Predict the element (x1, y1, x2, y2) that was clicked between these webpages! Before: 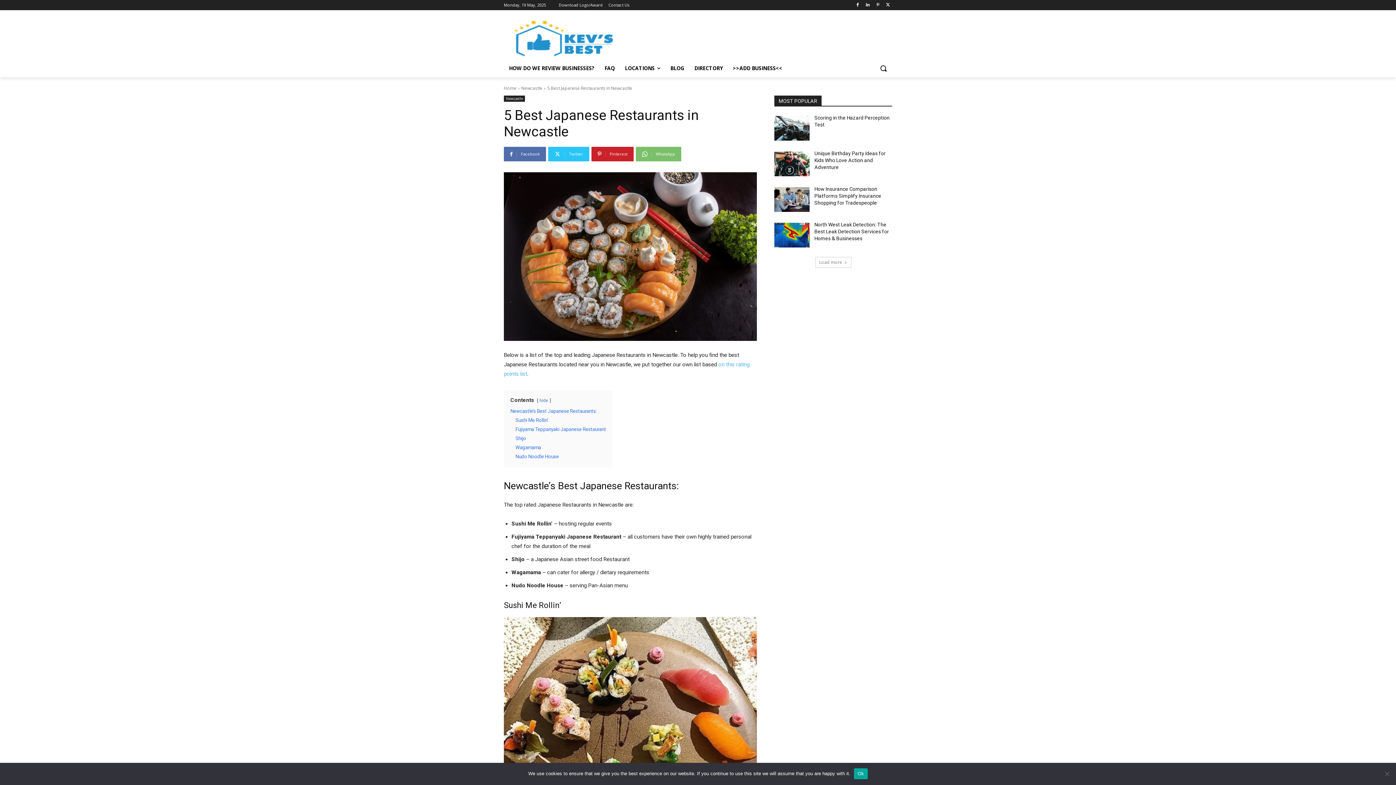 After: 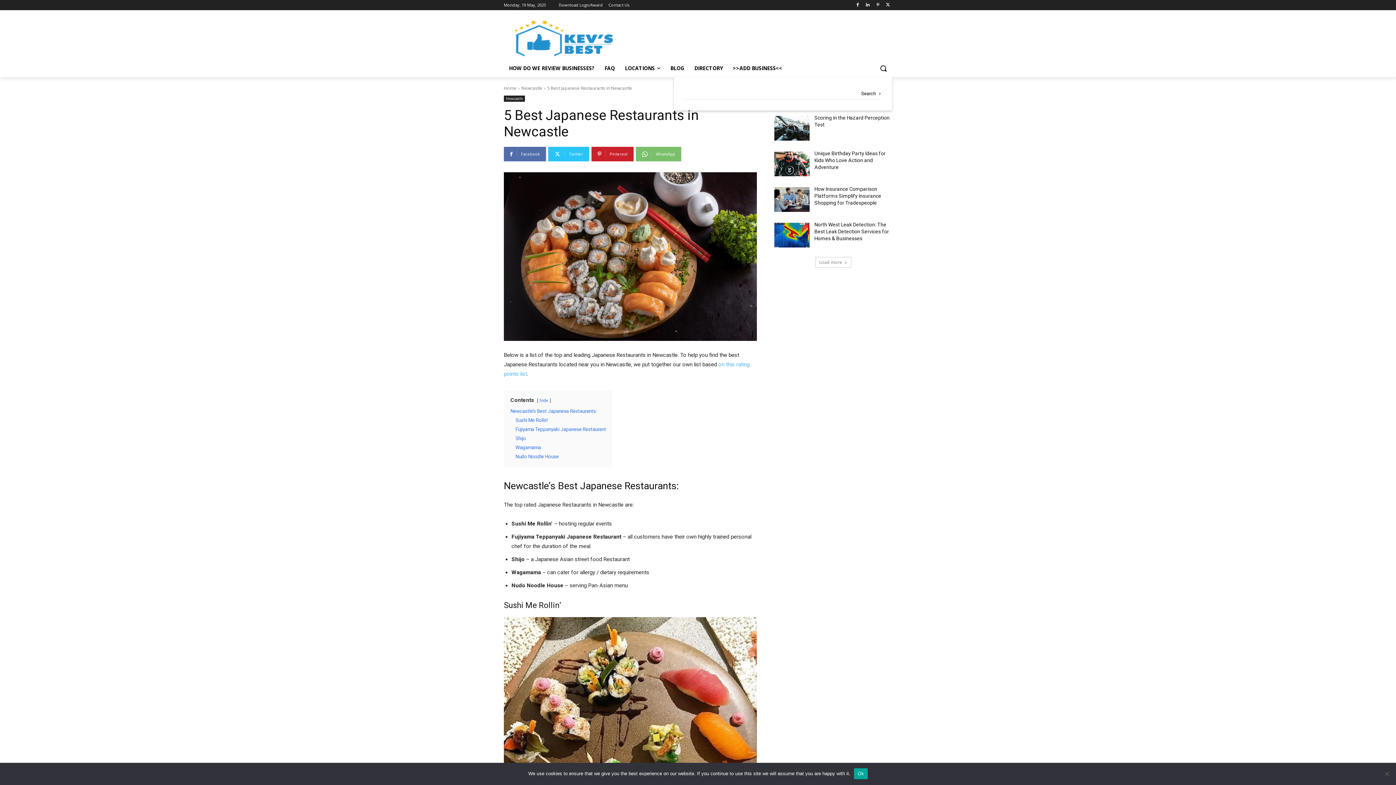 Action: label: Search bbox: (874, 59, 892, 77)